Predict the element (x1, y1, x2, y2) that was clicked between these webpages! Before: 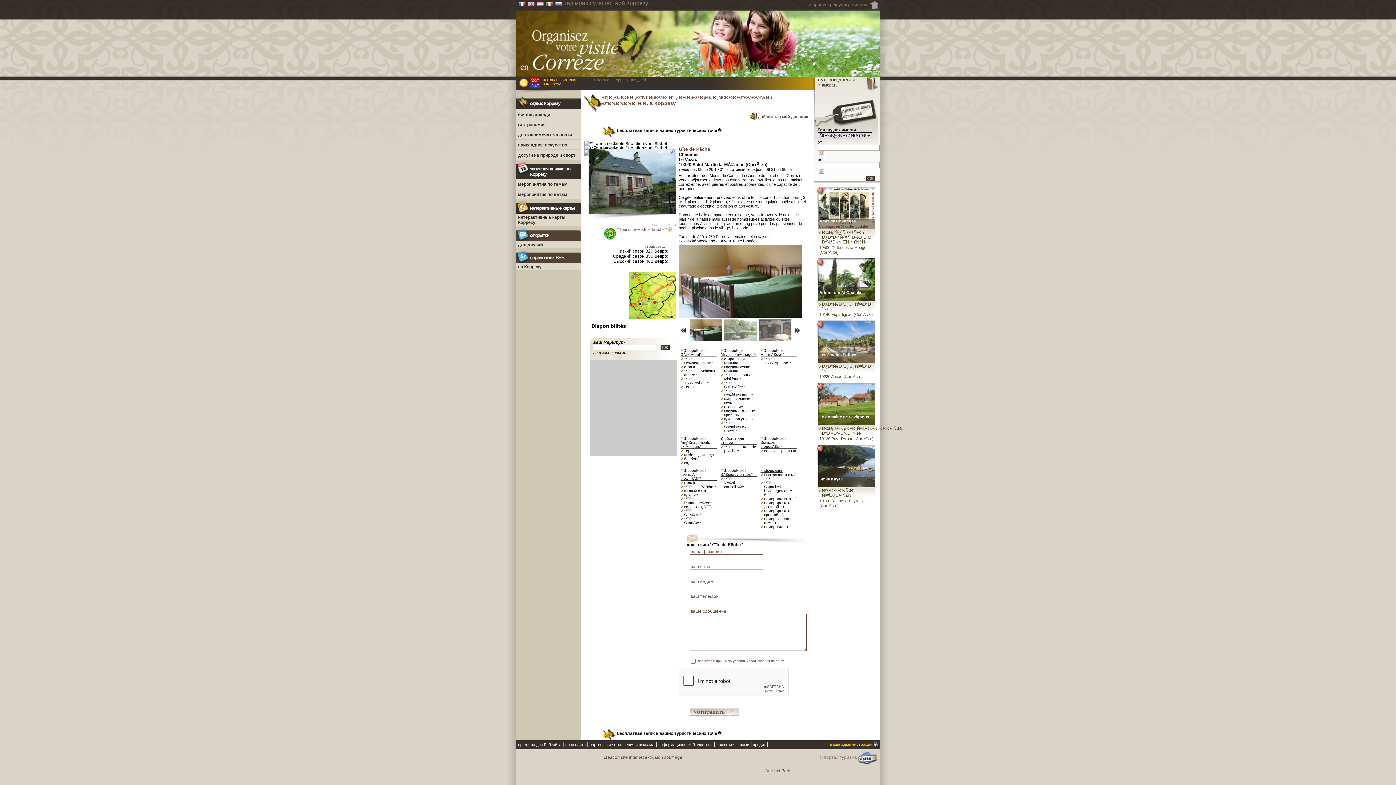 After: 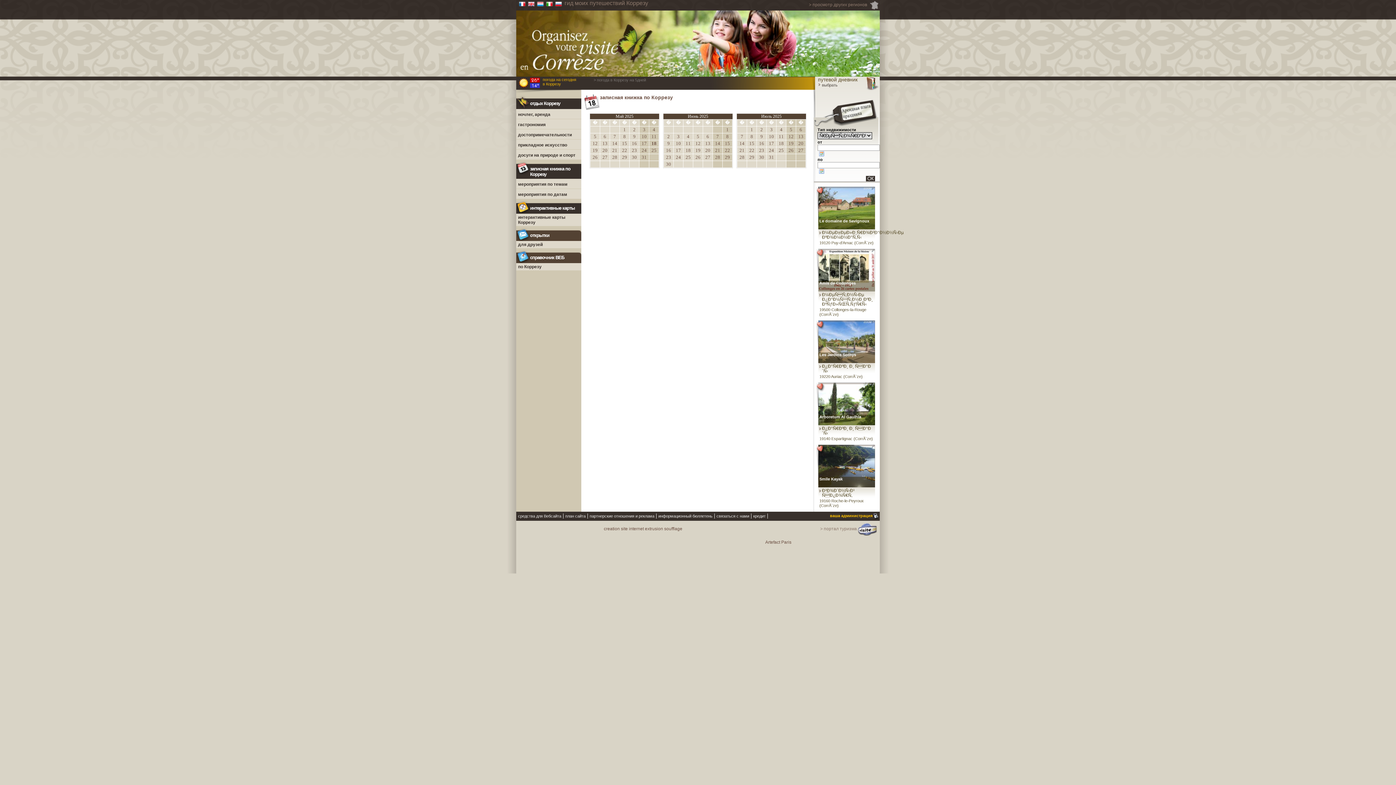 Action: label: мероприятия по датам bbox: (518, 192, 567, 197)